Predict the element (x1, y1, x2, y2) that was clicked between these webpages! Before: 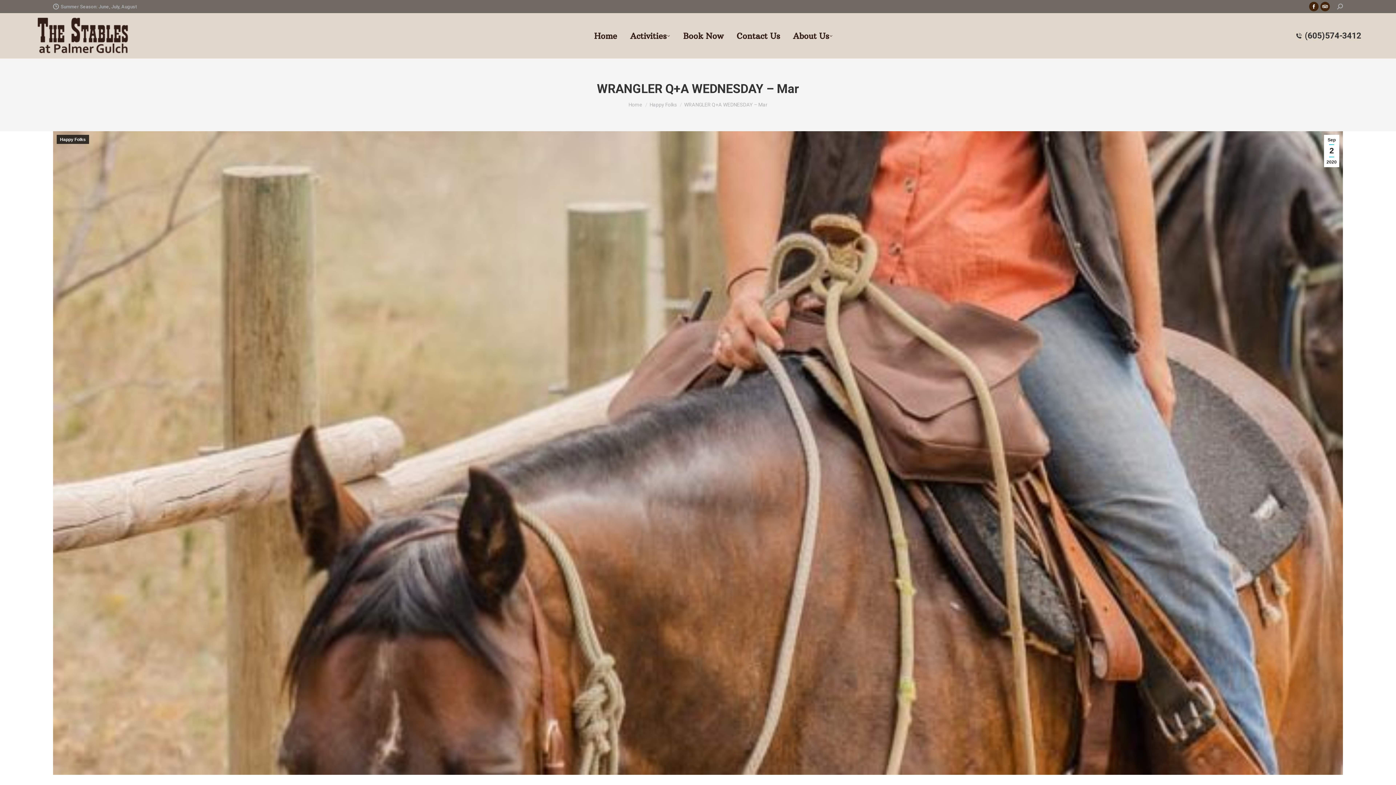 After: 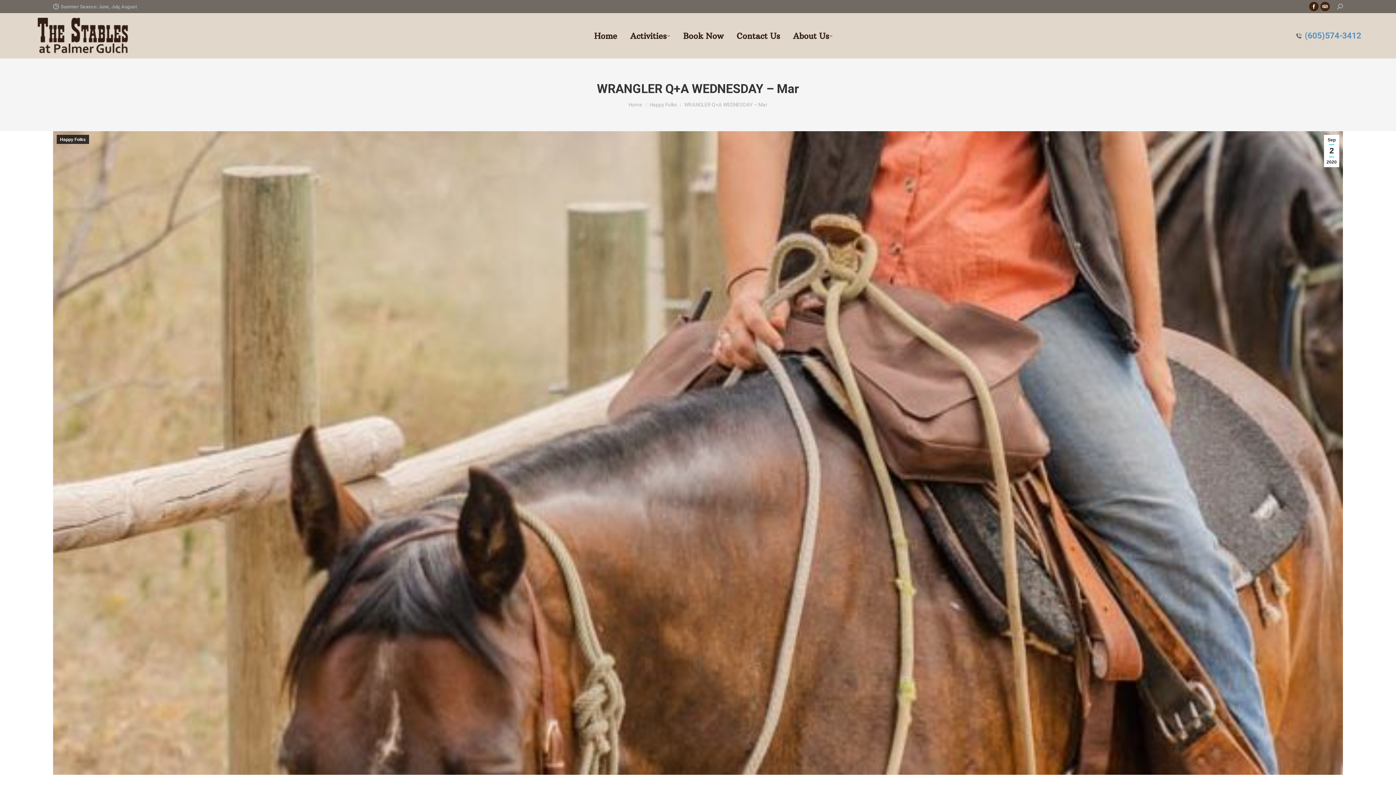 Action: bbox: (1296, 30, 1361, 40) label: (605)574-3412